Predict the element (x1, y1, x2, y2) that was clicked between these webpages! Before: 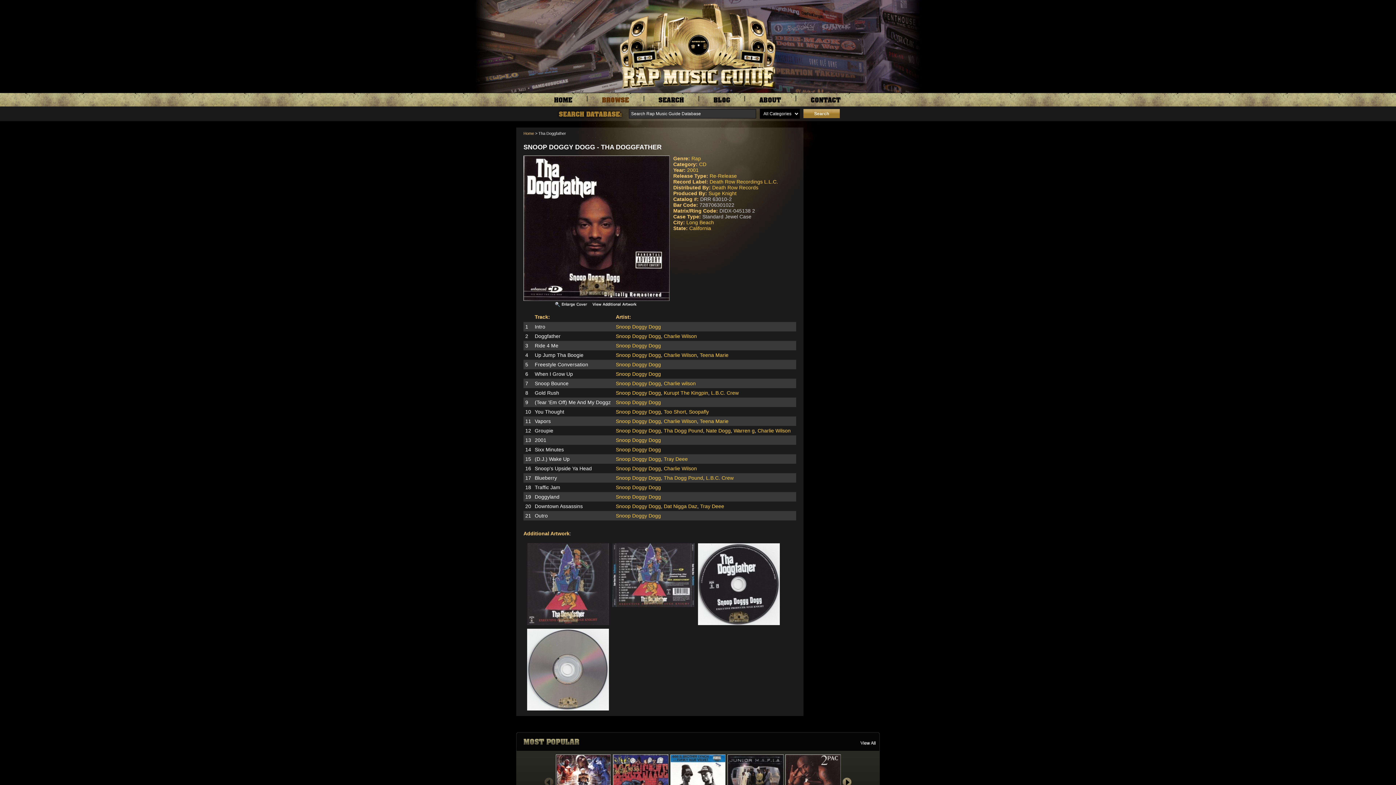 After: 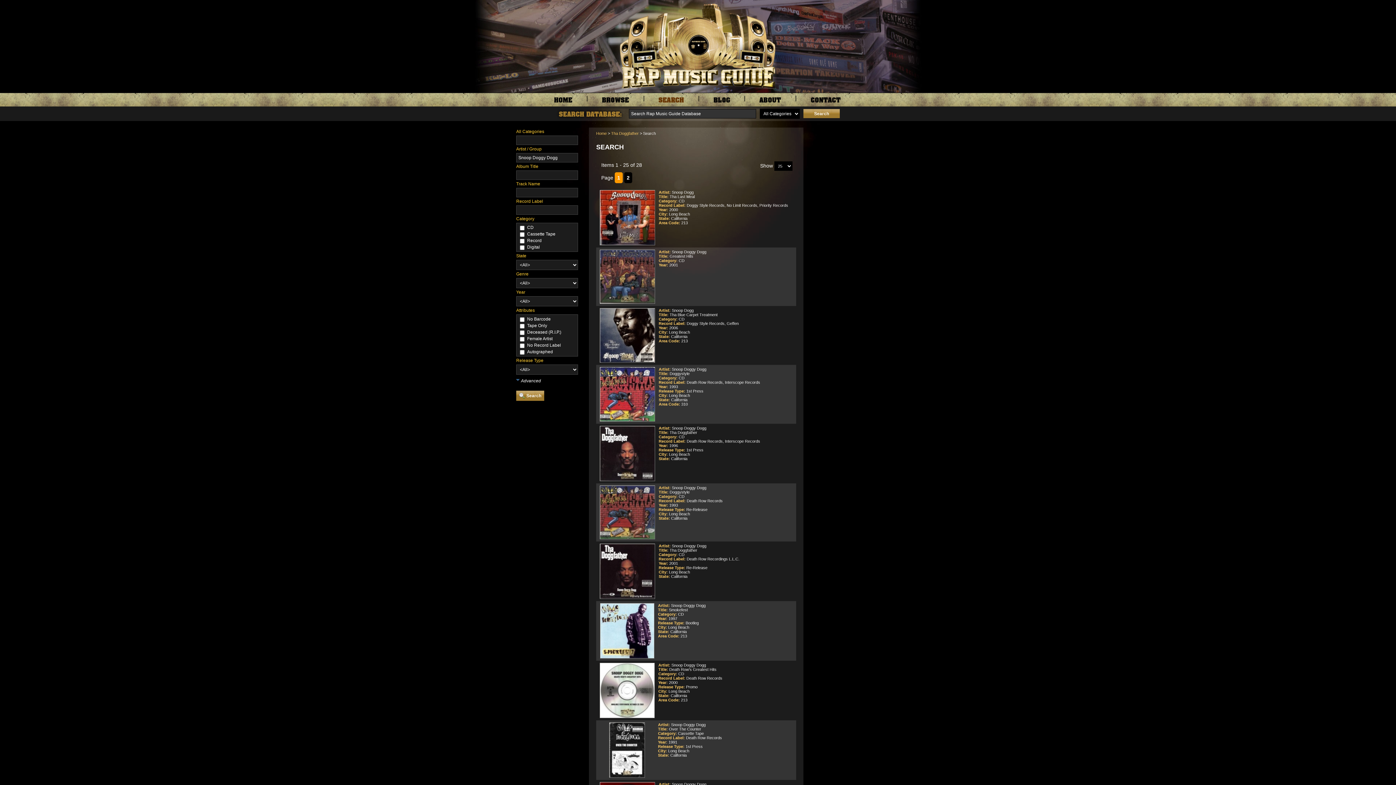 Action: label: Snoop Doggy Dogg bbox: (616, 390, 661, 396)